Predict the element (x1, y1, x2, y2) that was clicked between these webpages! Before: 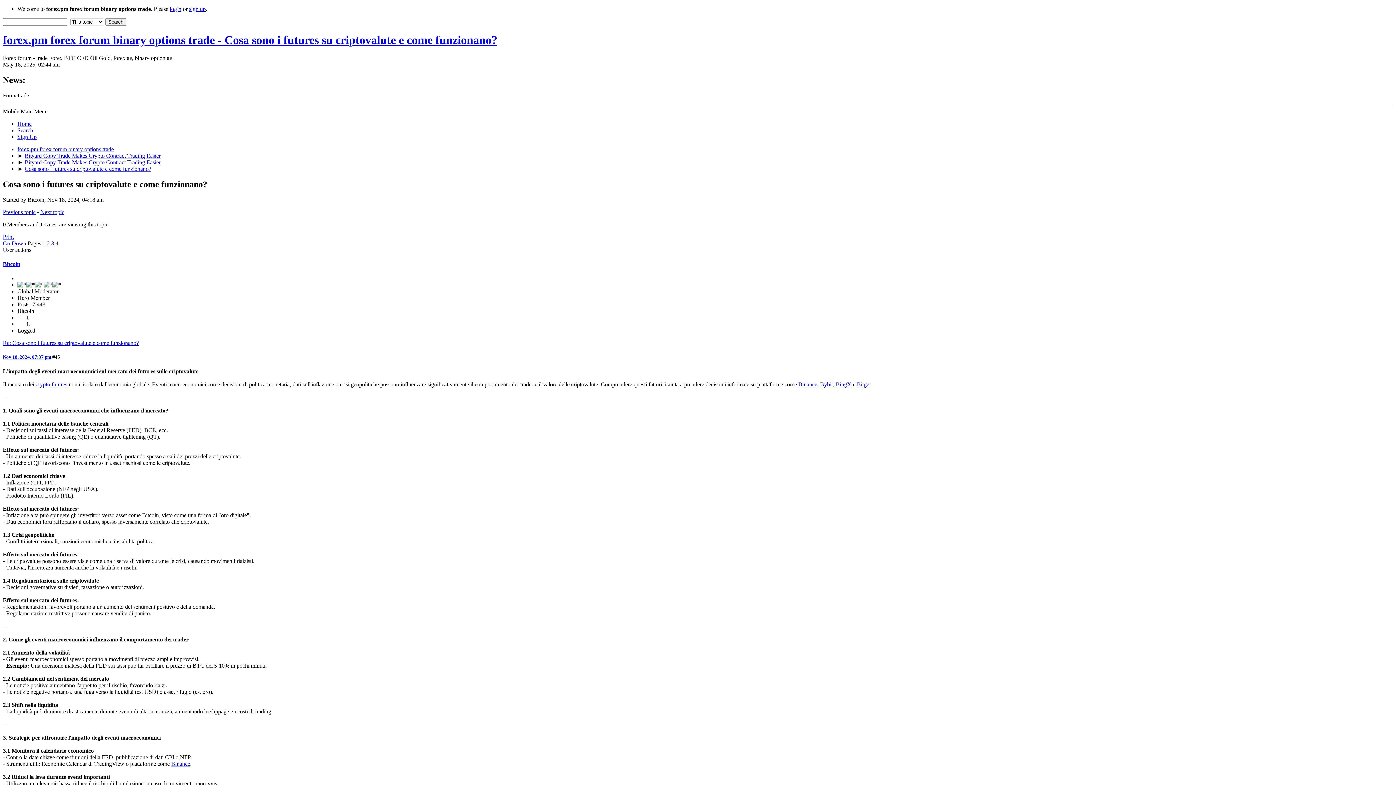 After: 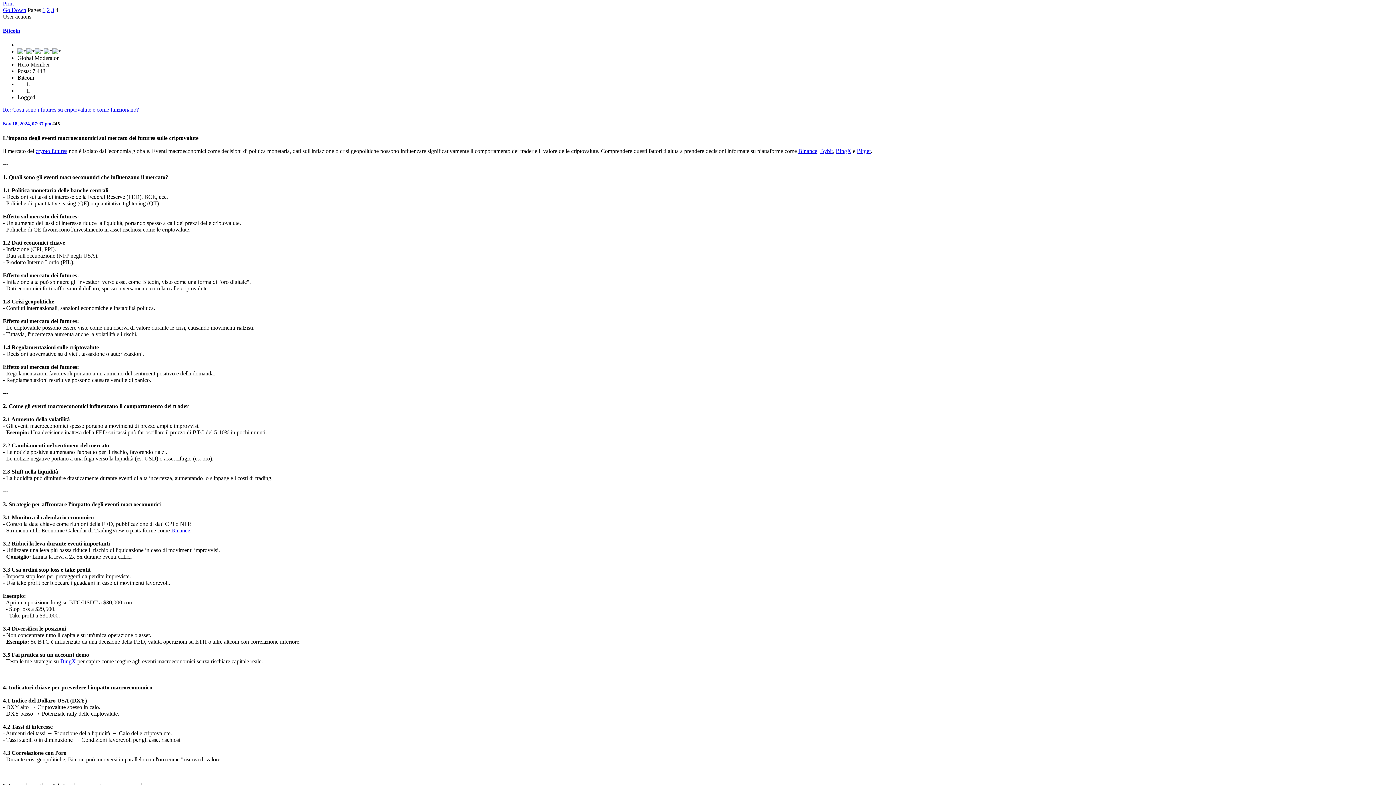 Action: label: Nov 18, 2024, 07:37 pm bbox: (2, 354, 51, 360)